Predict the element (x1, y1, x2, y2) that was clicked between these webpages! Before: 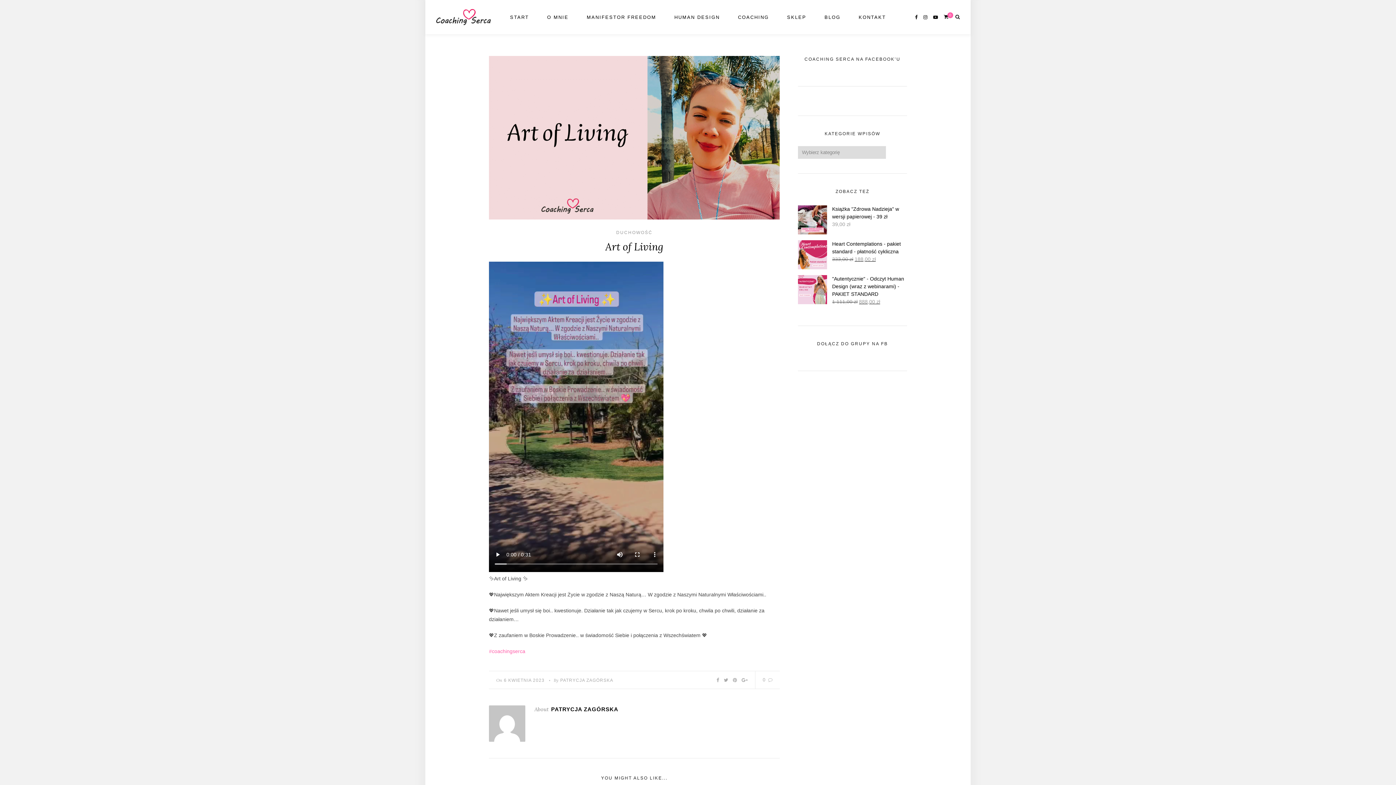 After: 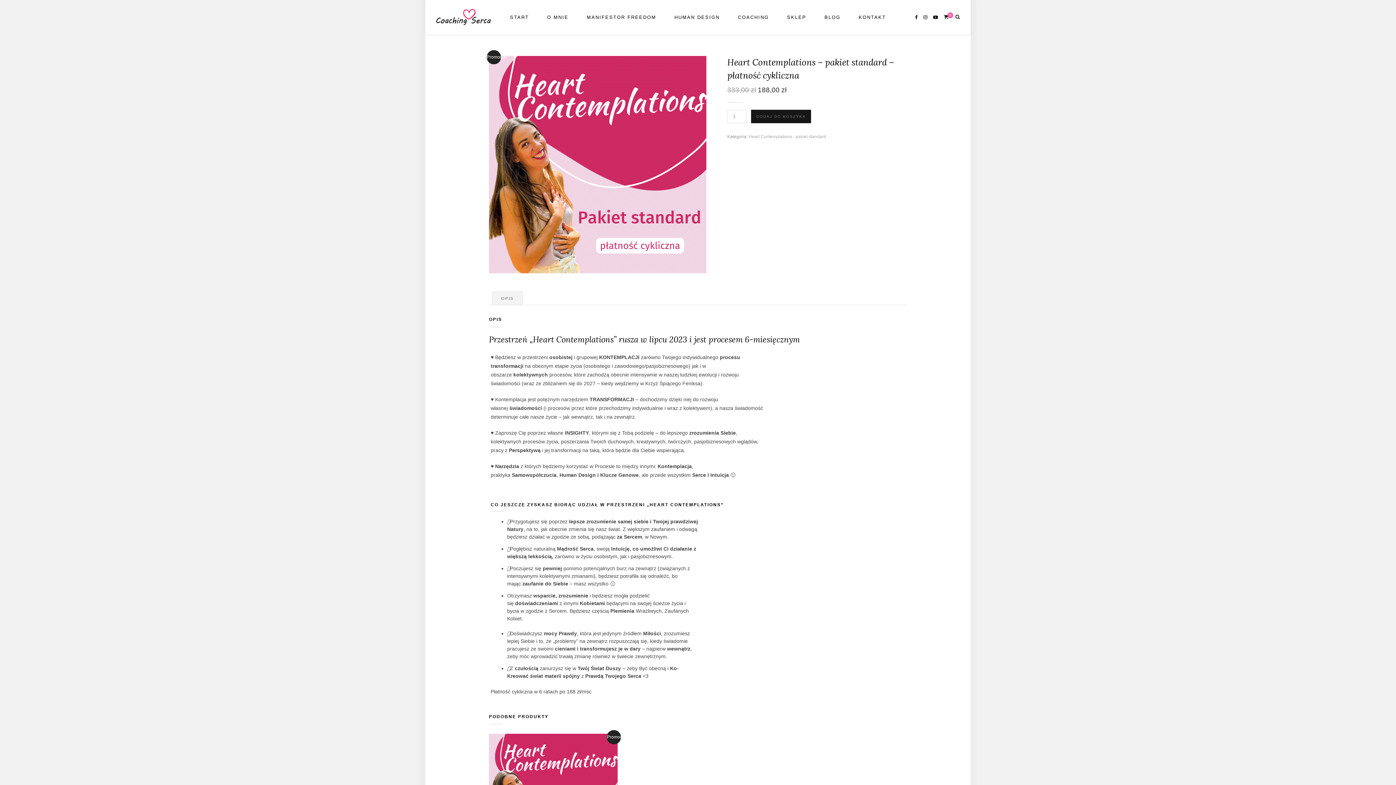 Action: bbox: (798, 240, 907, 255) label: Heart Contemplations - pakiet standard - płatność cykliczna